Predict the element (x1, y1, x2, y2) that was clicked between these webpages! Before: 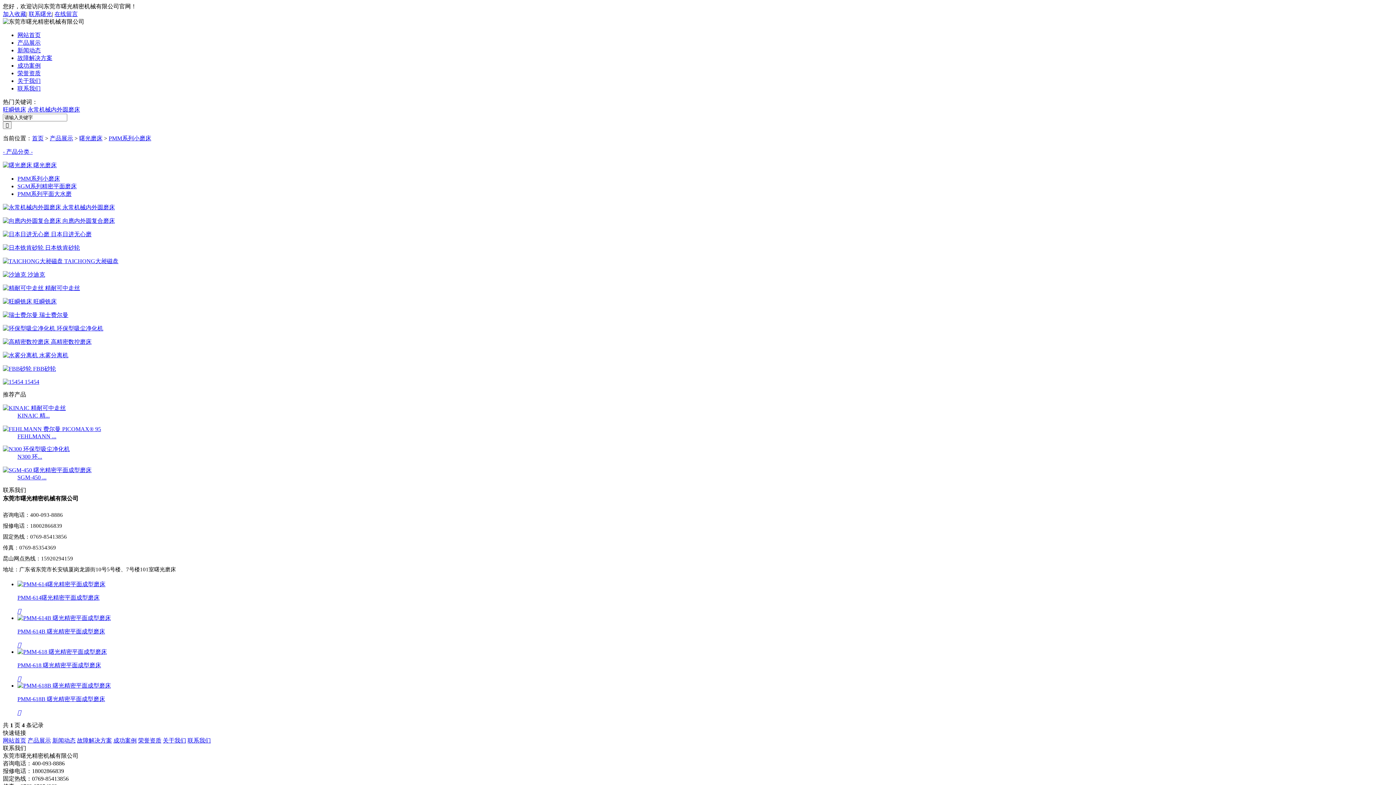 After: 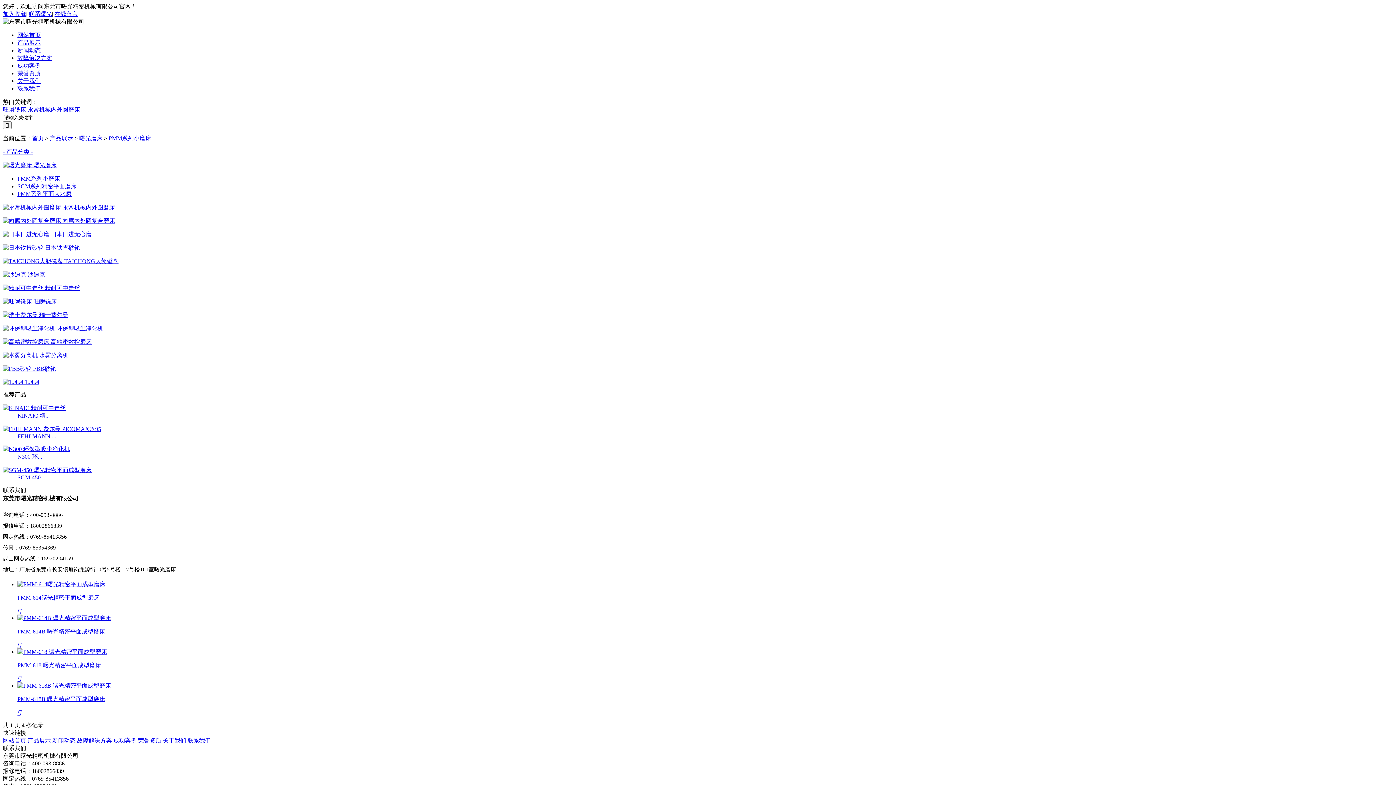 Action: label: KINAIC 精... bbox: (17, 412, 49, 418)